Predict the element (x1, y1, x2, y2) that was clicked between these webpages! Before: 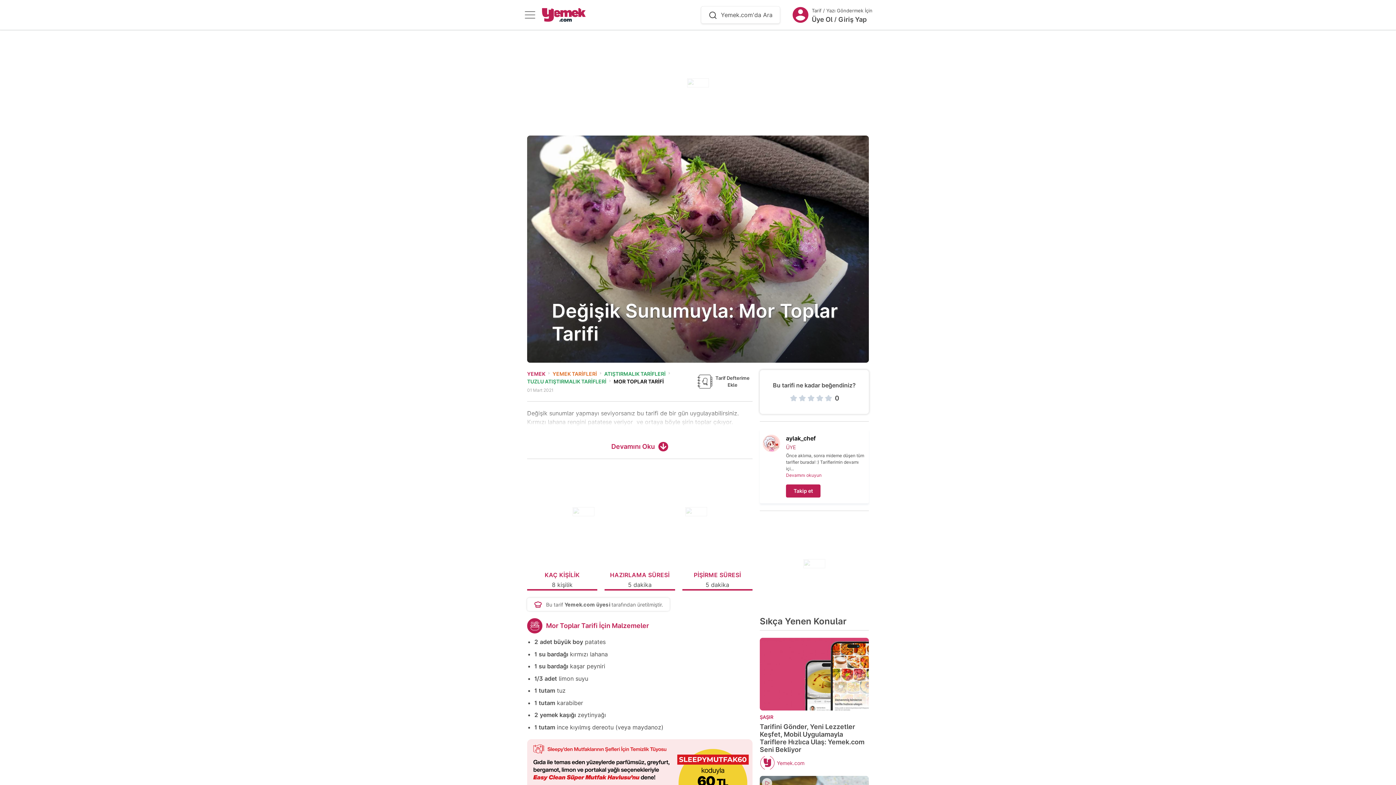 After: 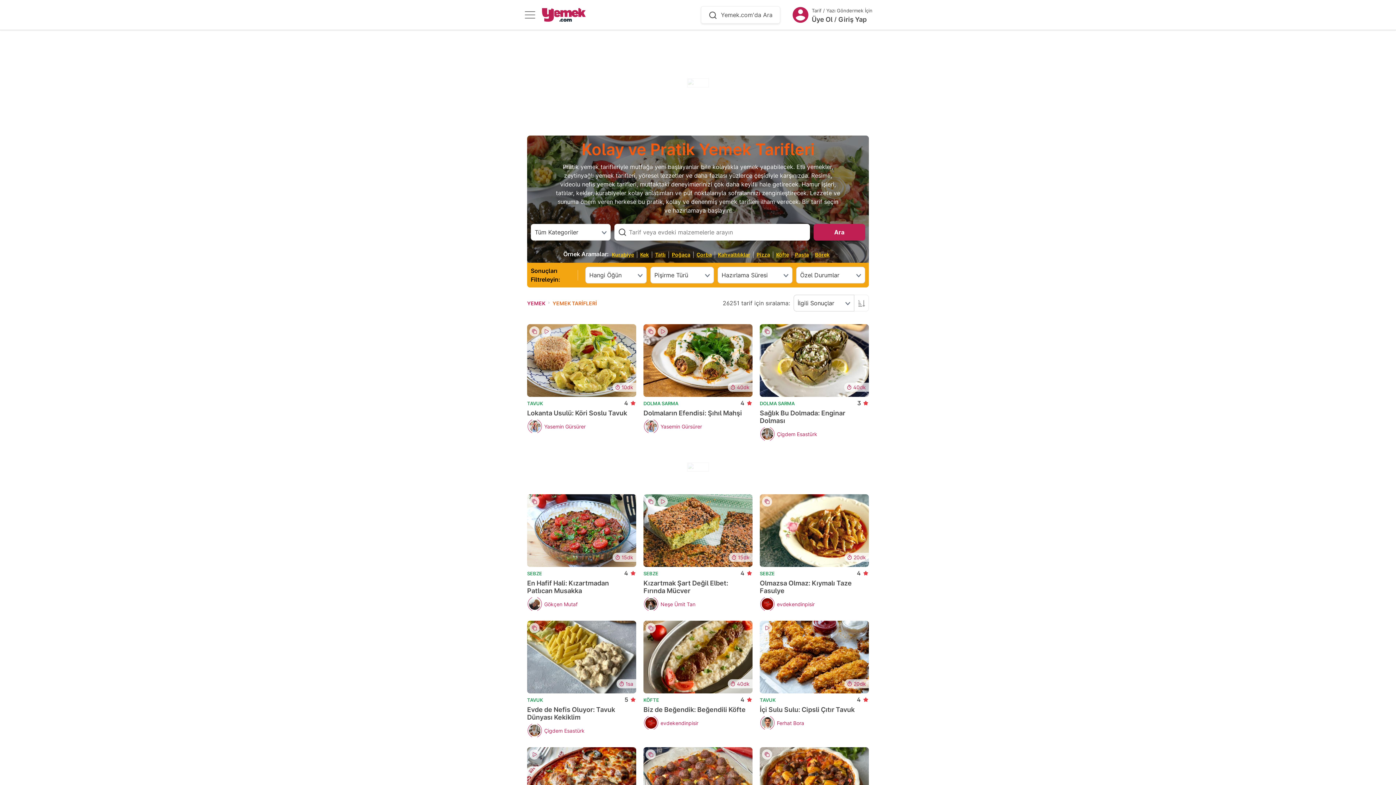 Action: bbox: (552, 370, 597, 377) label: YEMEK TARİFLERİ